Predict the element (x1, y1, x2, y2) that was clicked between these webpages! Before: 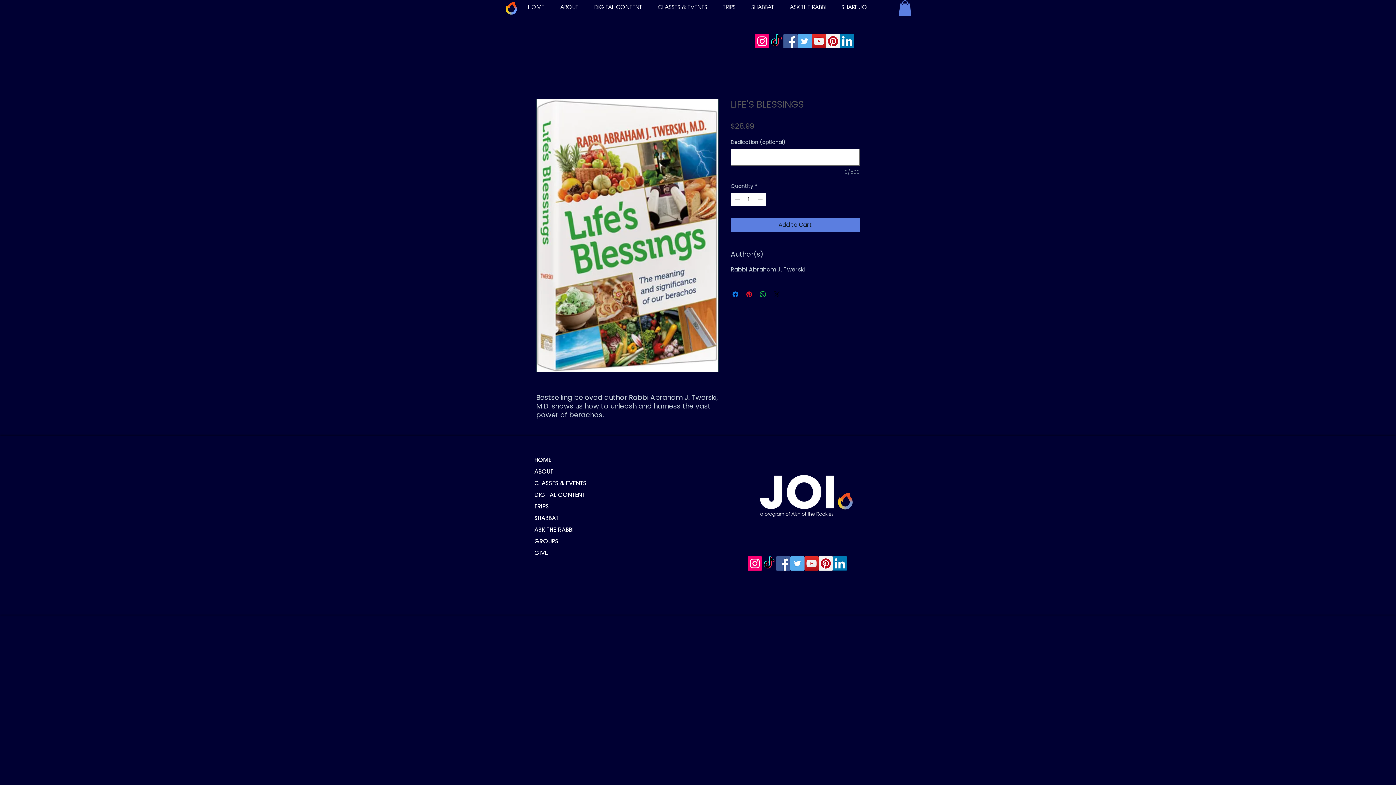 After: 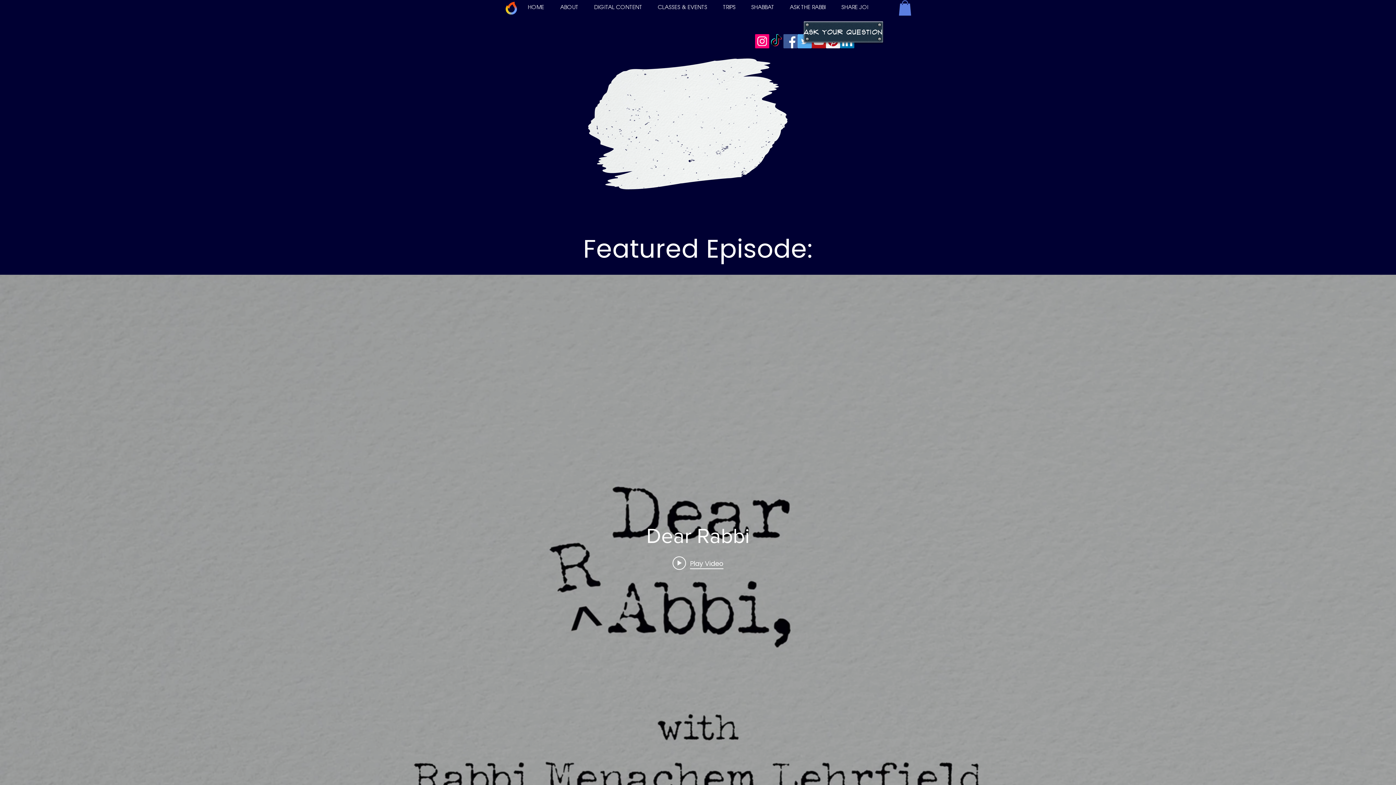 Action: bbox: (529, 525, 615, 535) label: ASK THE RABBI